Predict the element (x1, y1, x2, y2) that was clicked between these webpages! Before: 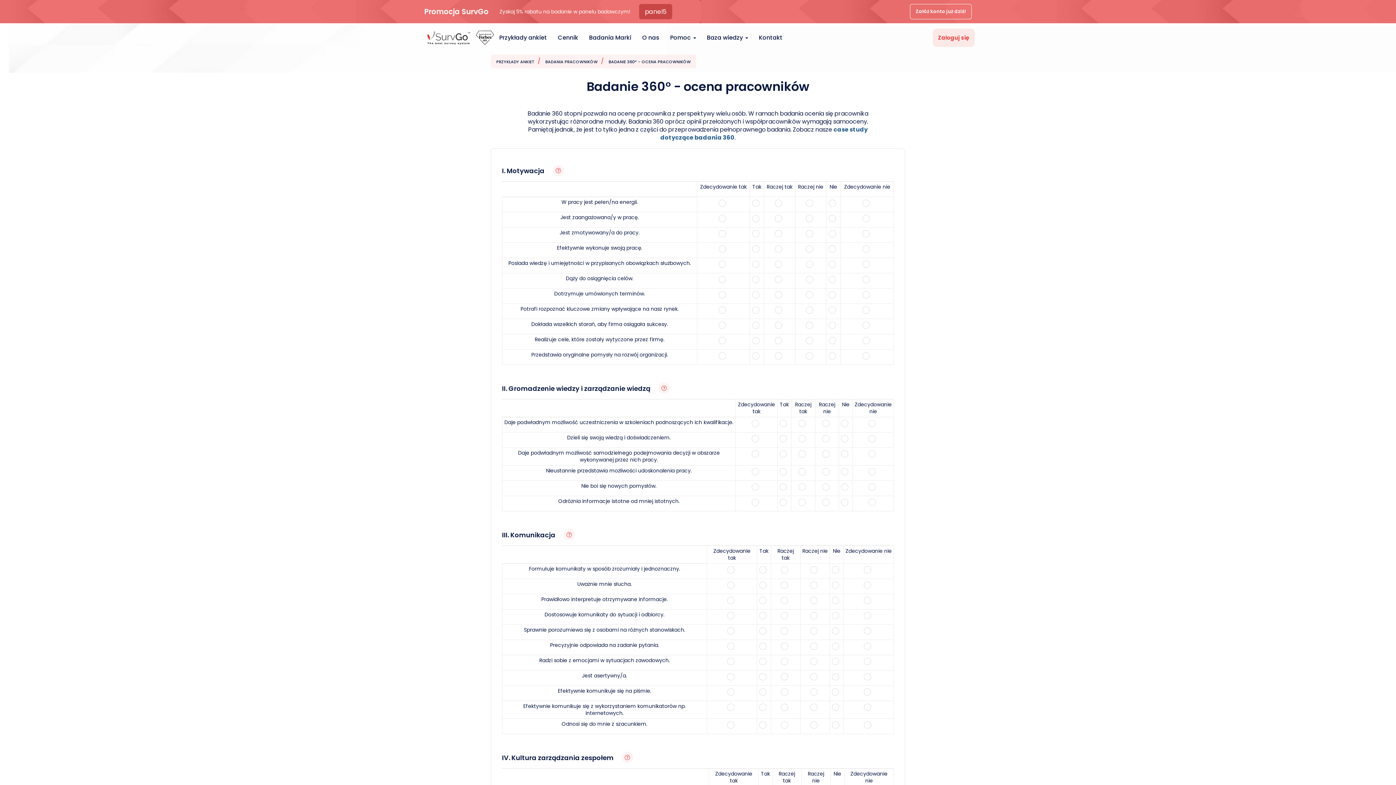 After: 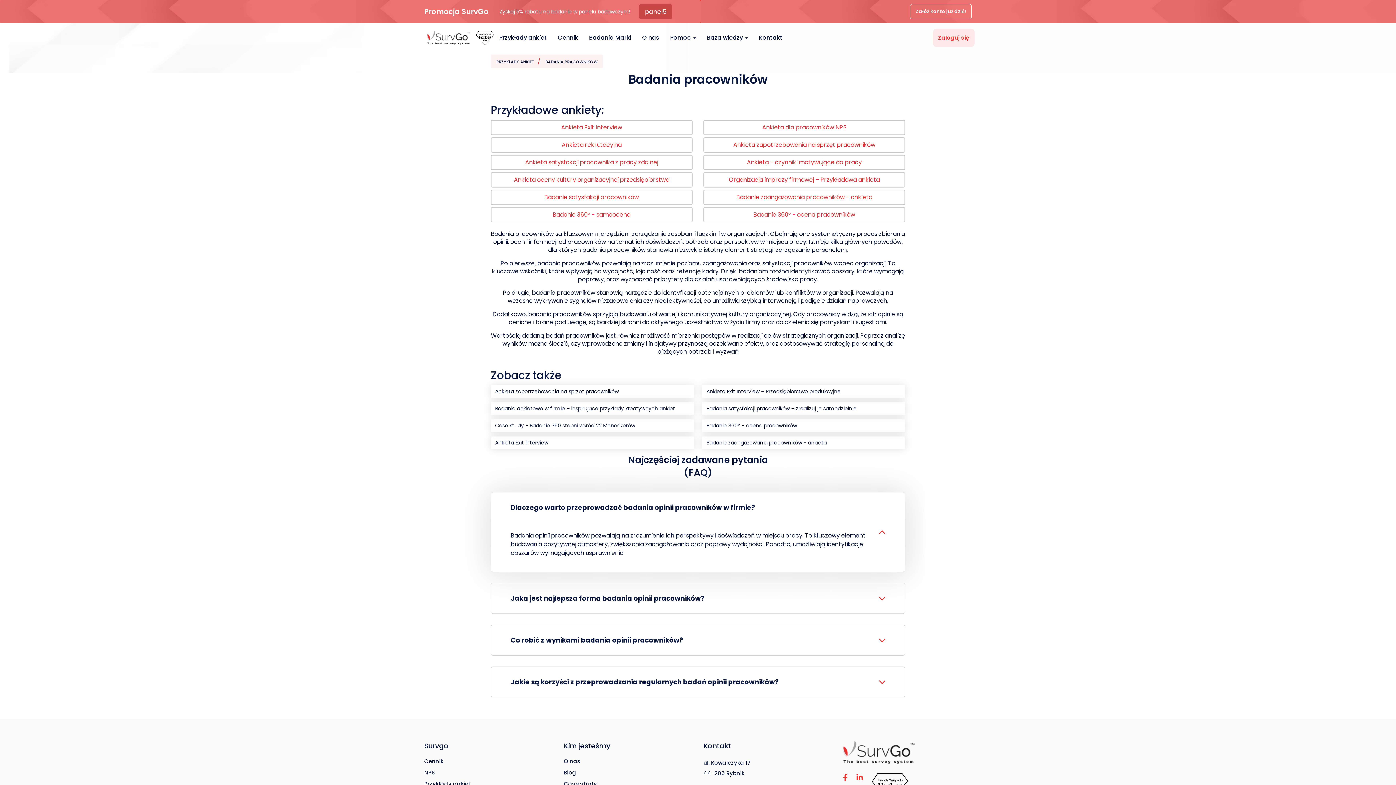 Action: label: BADANIA PRACOWNIKÓW bbox: (545, 58, 597, 64)